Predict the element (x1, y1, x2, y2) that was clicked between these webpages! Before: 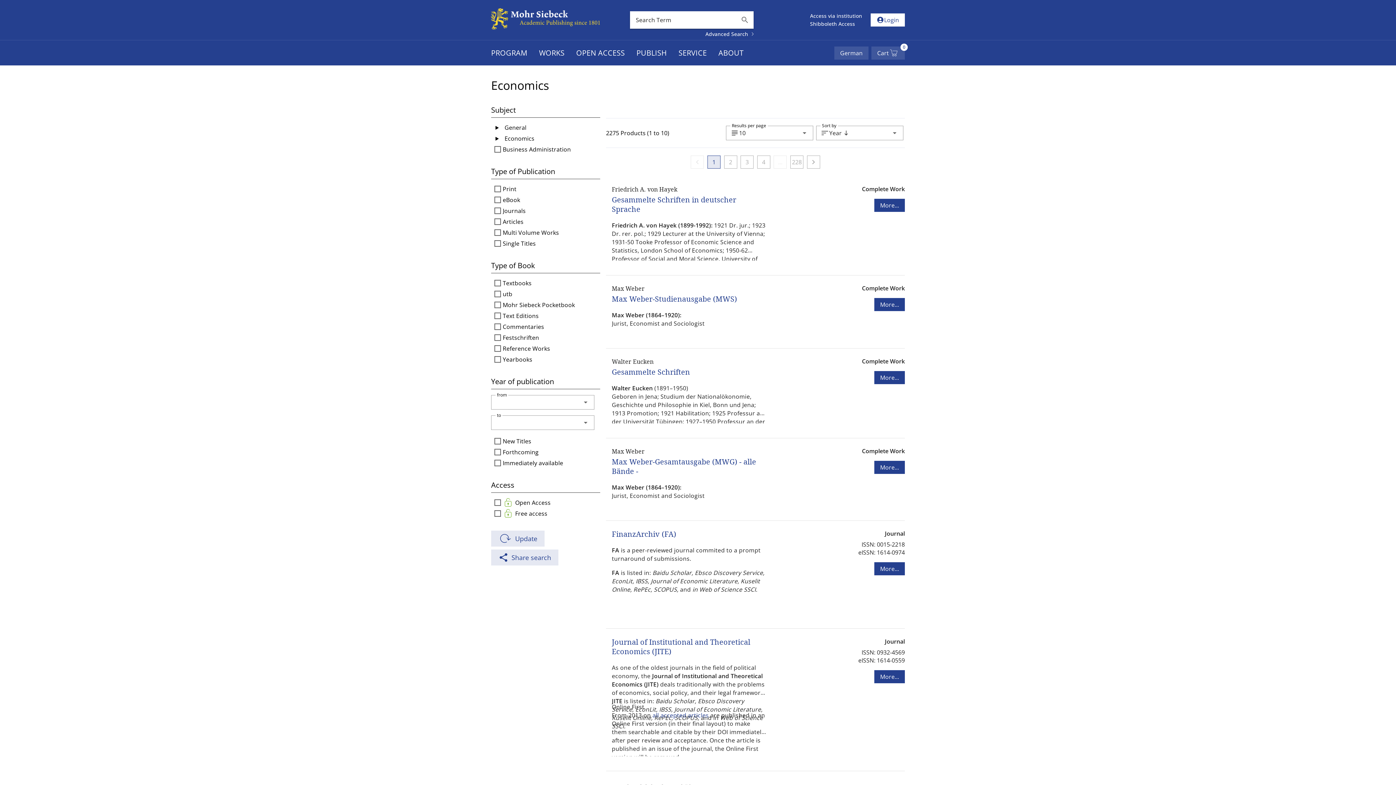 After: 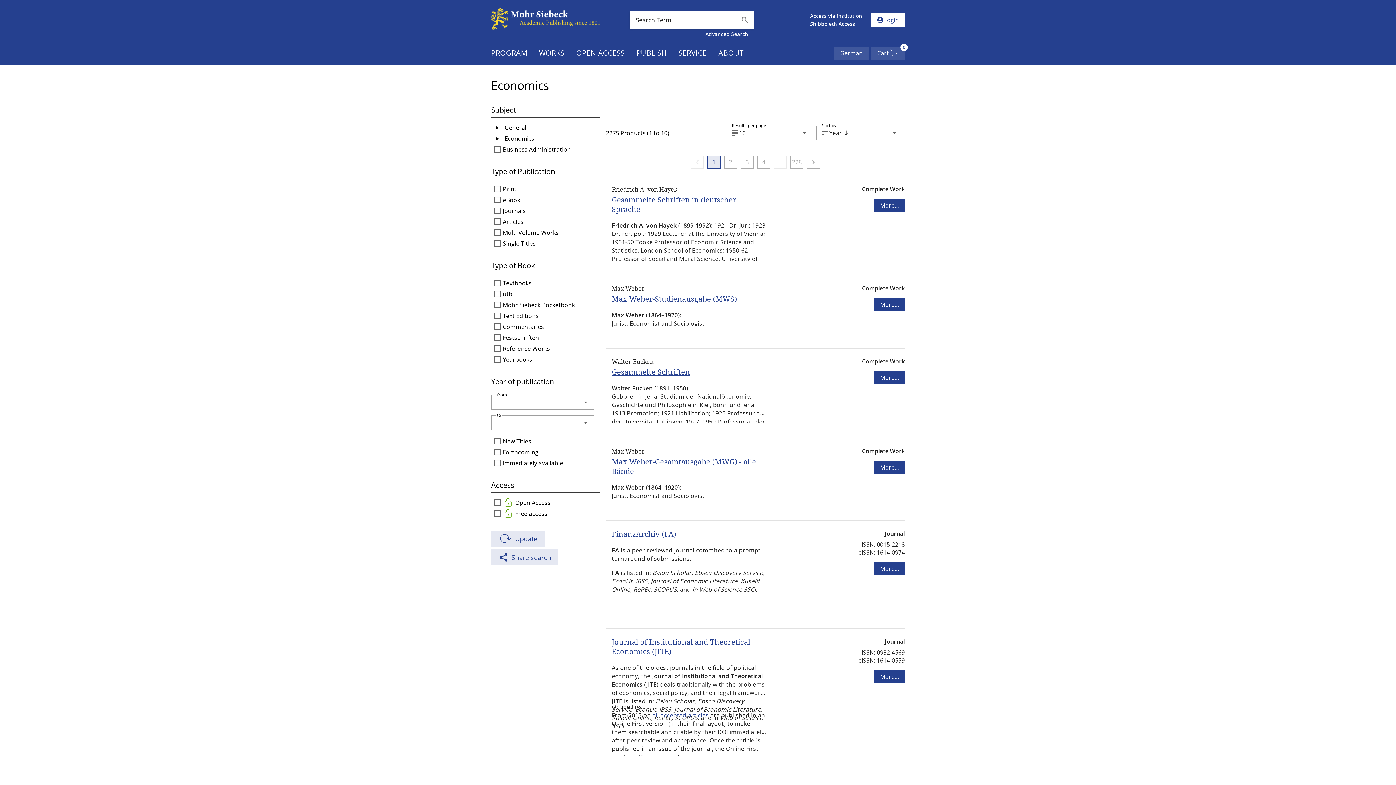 Action: bbox: (612, 358, 680, 366) label: Gesammelte Schriften